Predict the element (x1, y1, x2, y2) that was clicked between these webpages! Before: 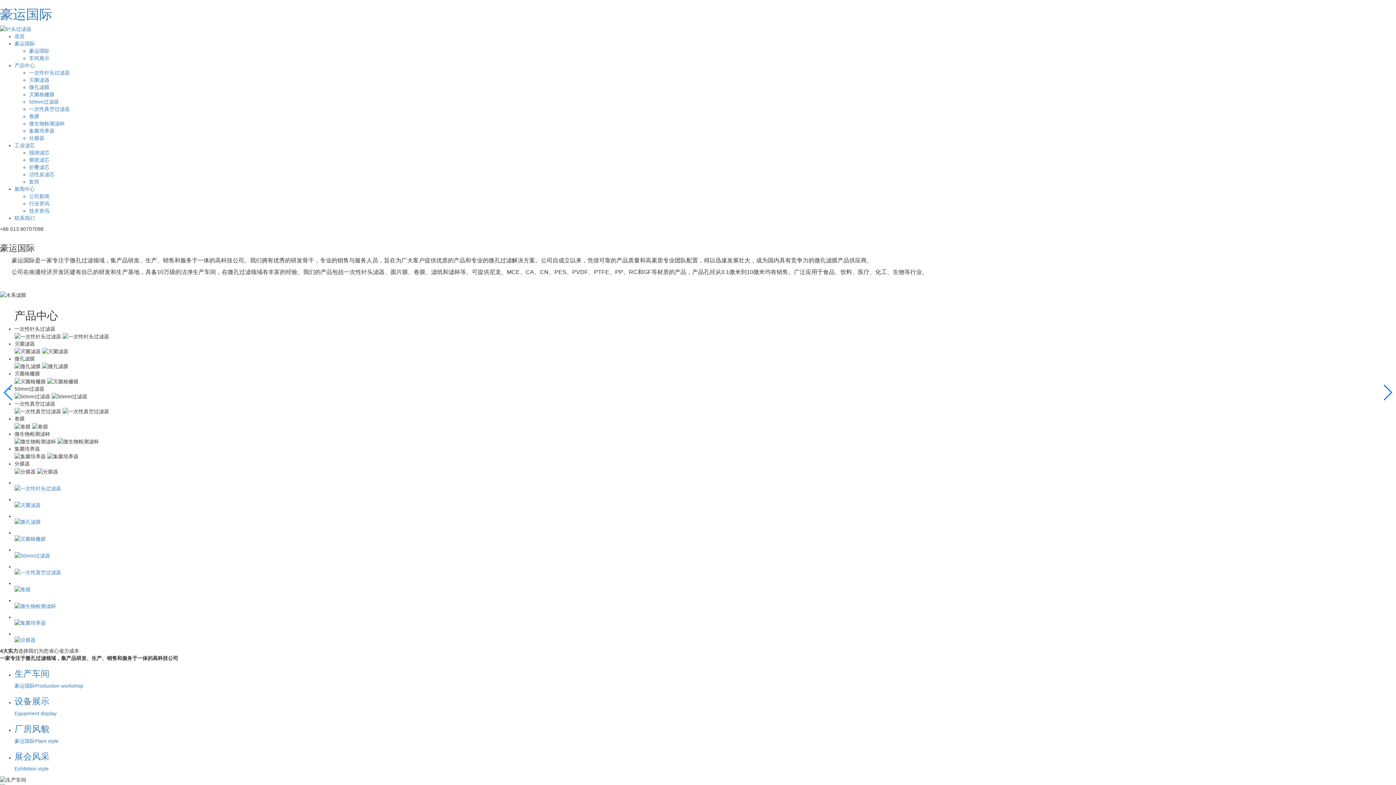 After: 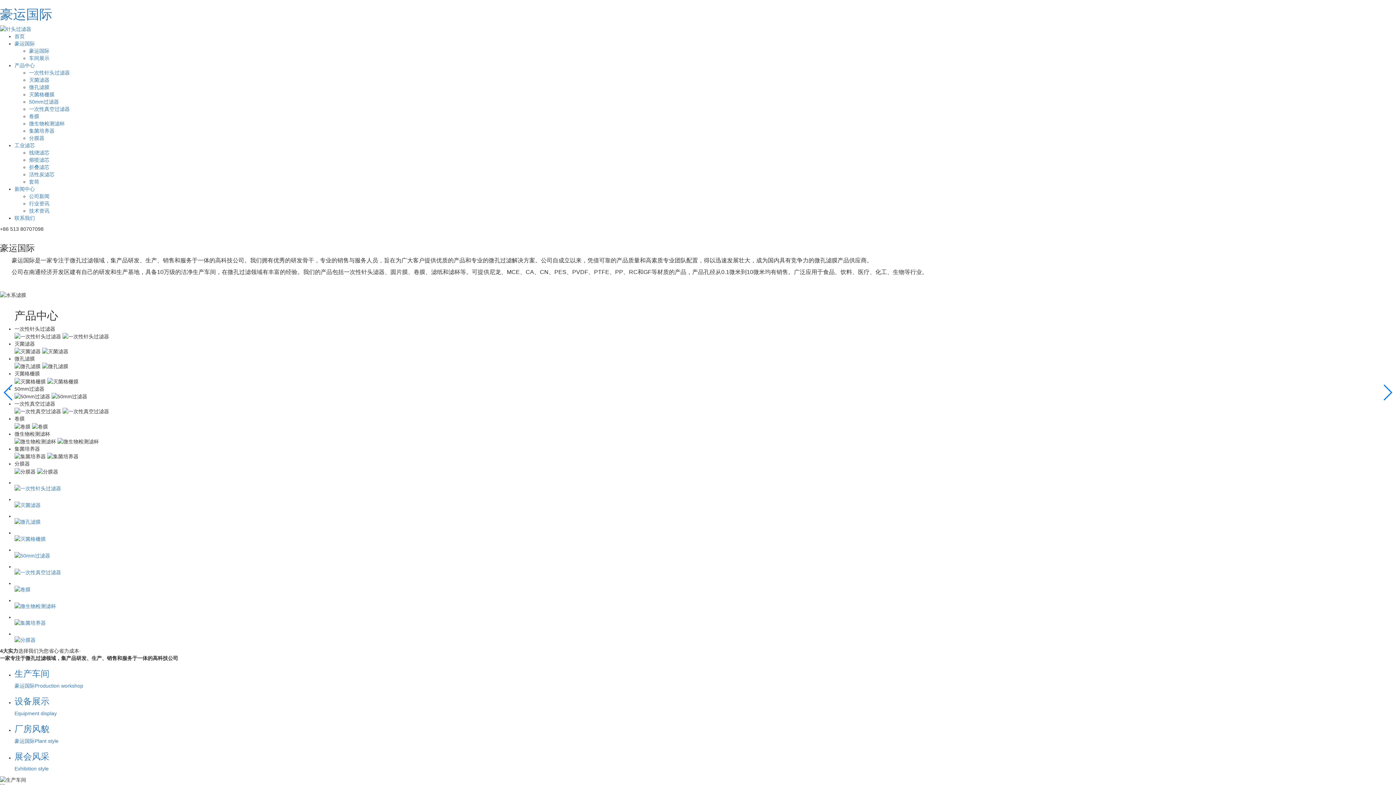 Action: label: 豪运国际 bbox: (0, 6, 52, 21)